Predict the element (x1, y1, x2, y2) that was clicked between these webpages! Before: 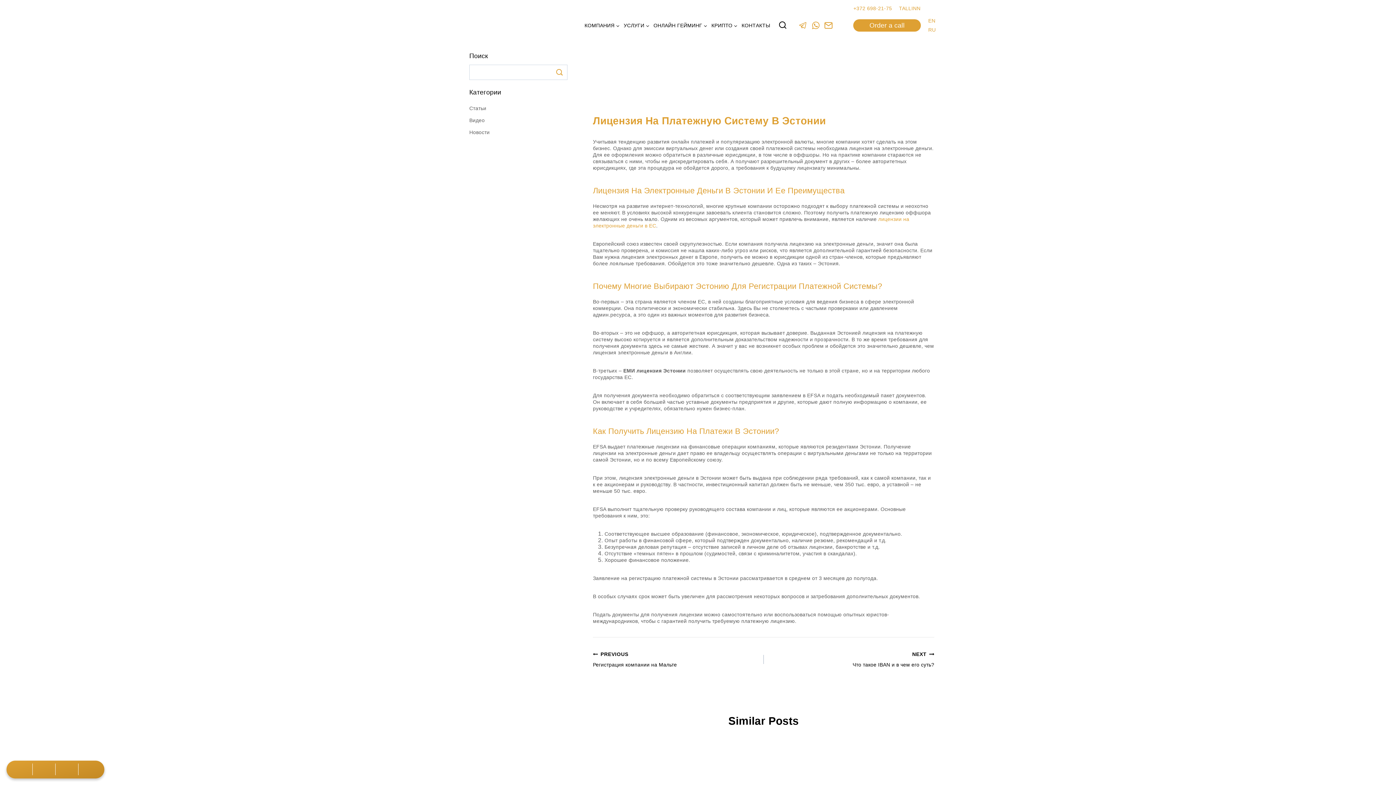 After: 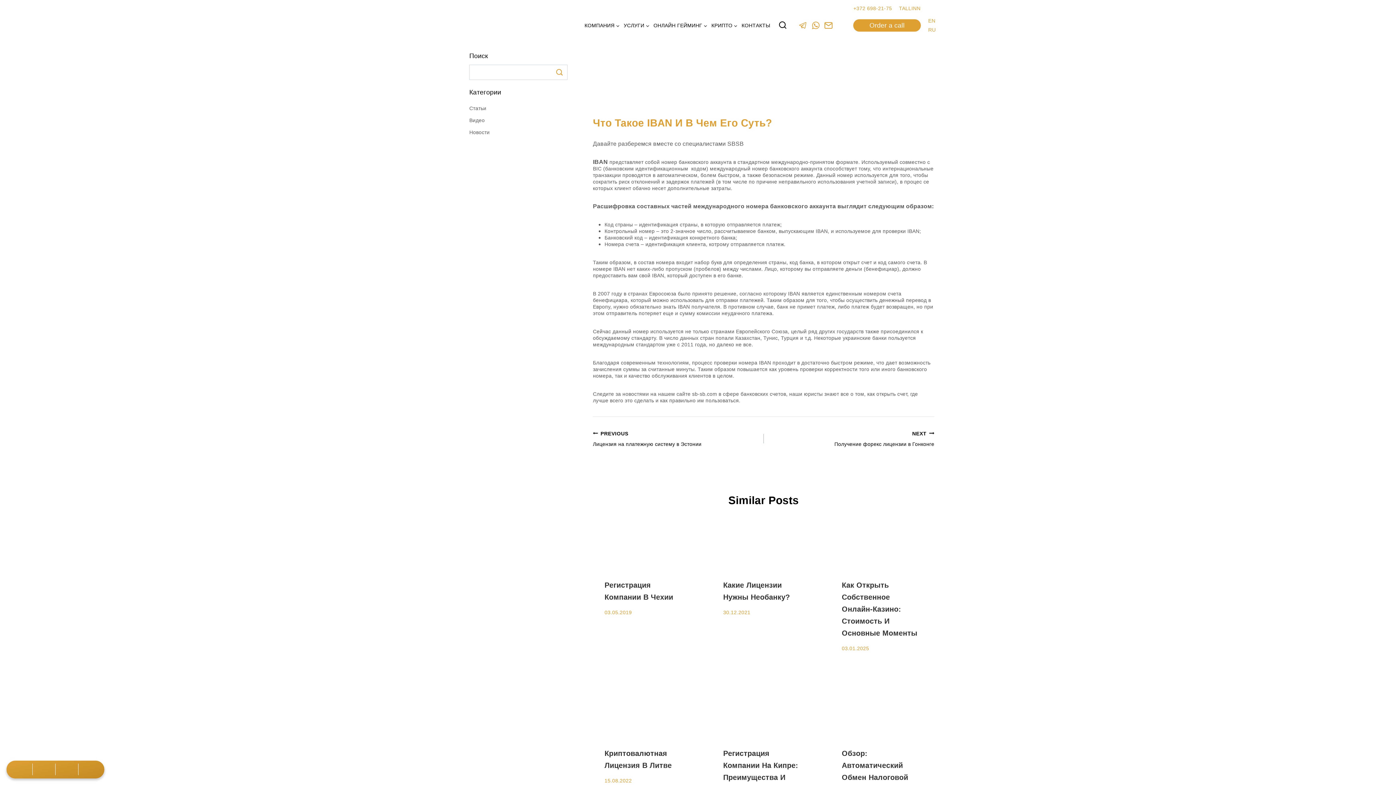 Action: bbox: (763, 650, 934, 669) label: NEXT
Что такое IBAN и в чем его суть?